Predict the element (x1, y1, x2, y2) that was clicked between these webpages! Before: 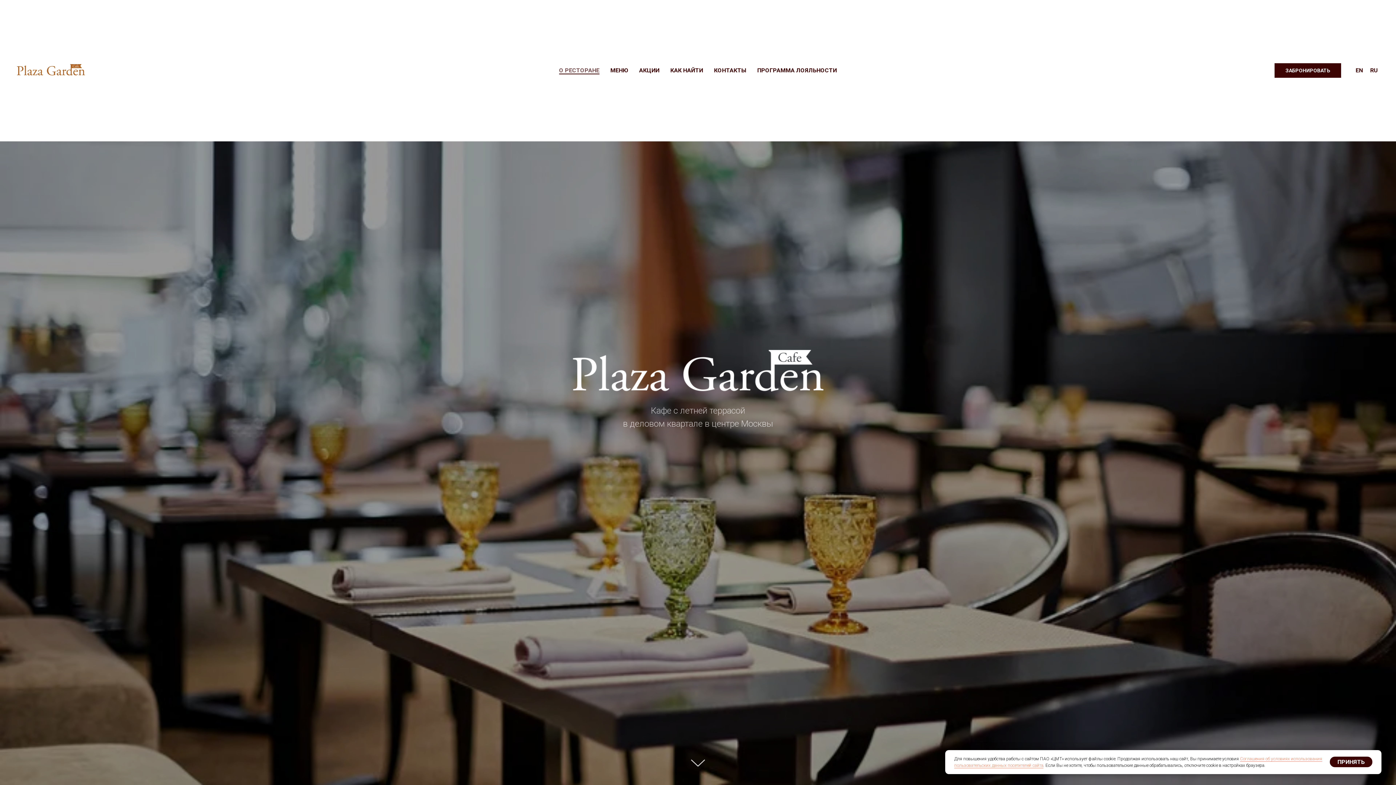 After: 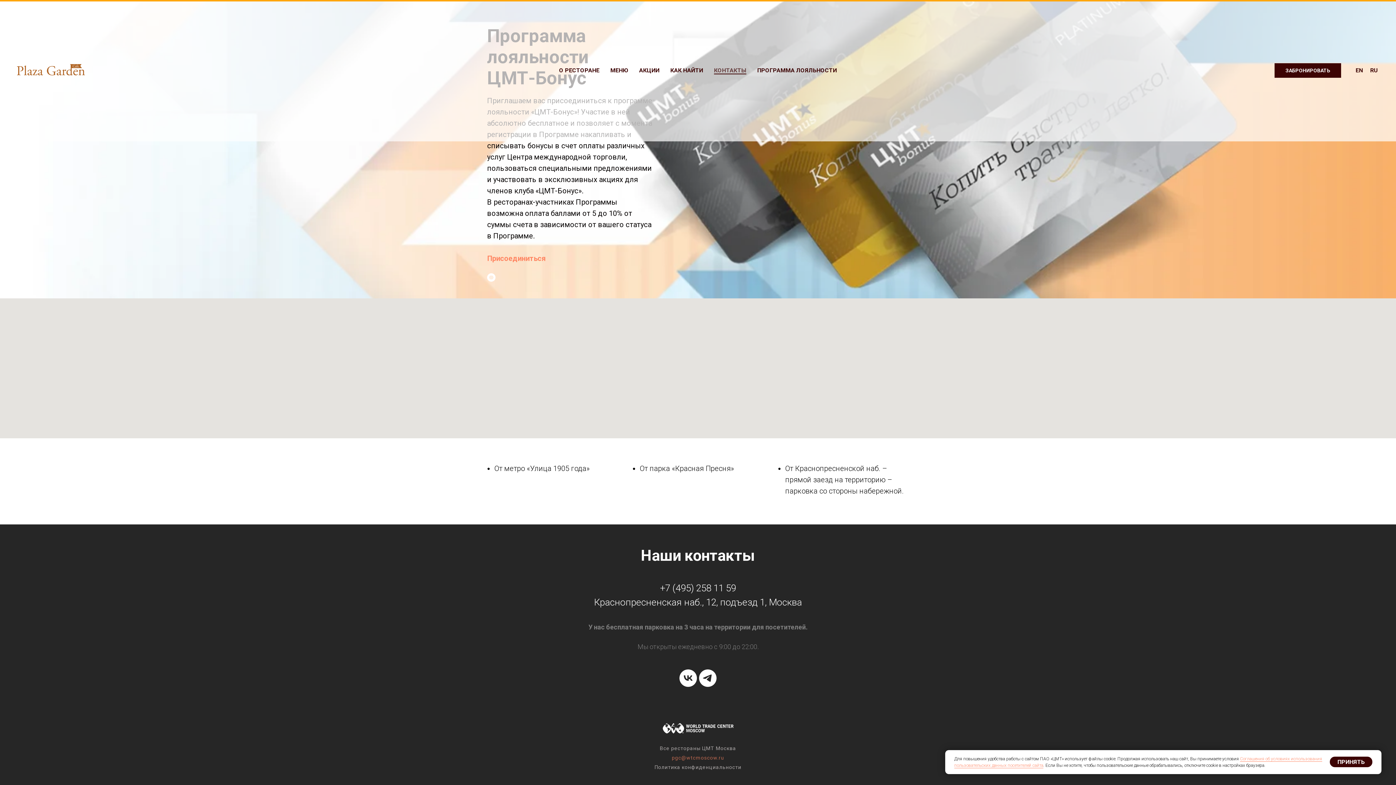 Action: bbox: (714, 66, 746, 73) label: КОНТАКТЫ